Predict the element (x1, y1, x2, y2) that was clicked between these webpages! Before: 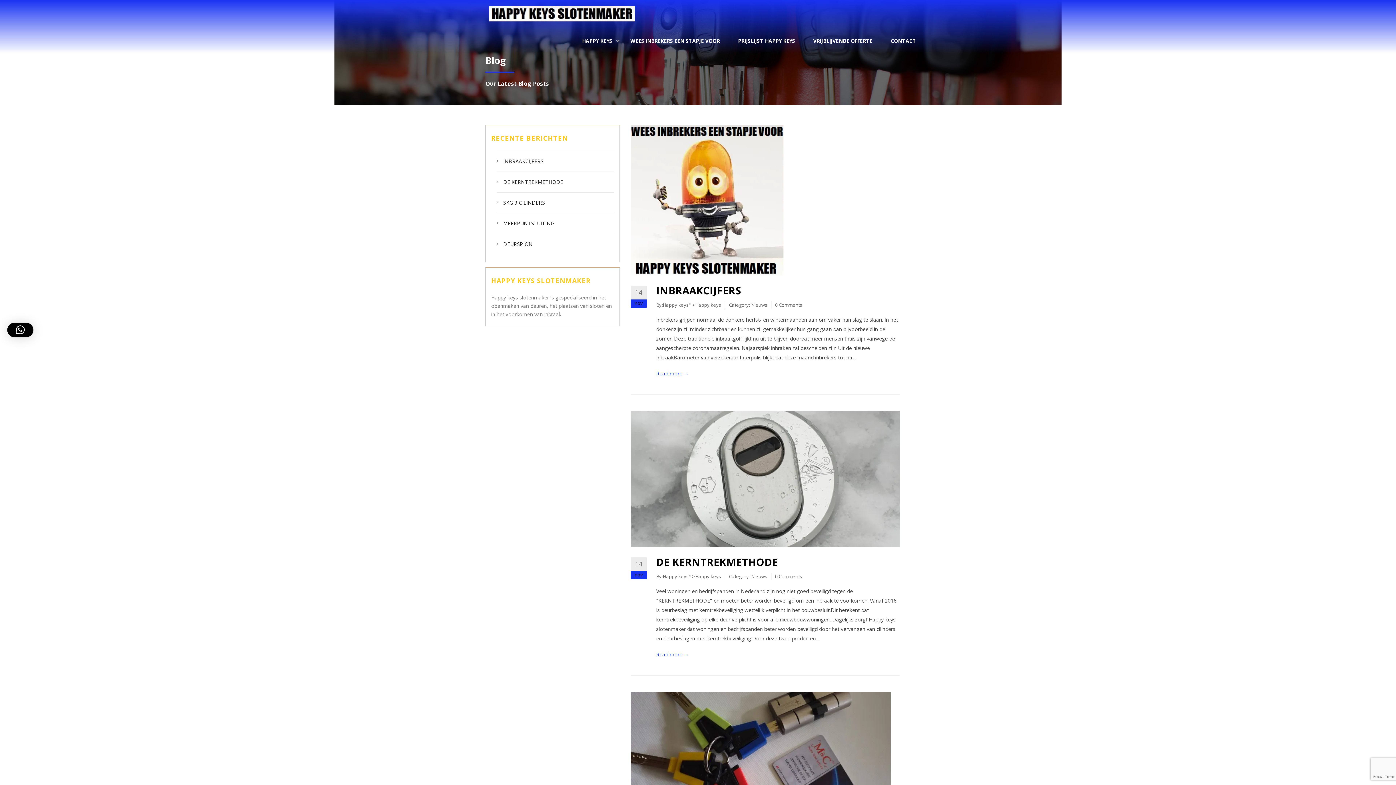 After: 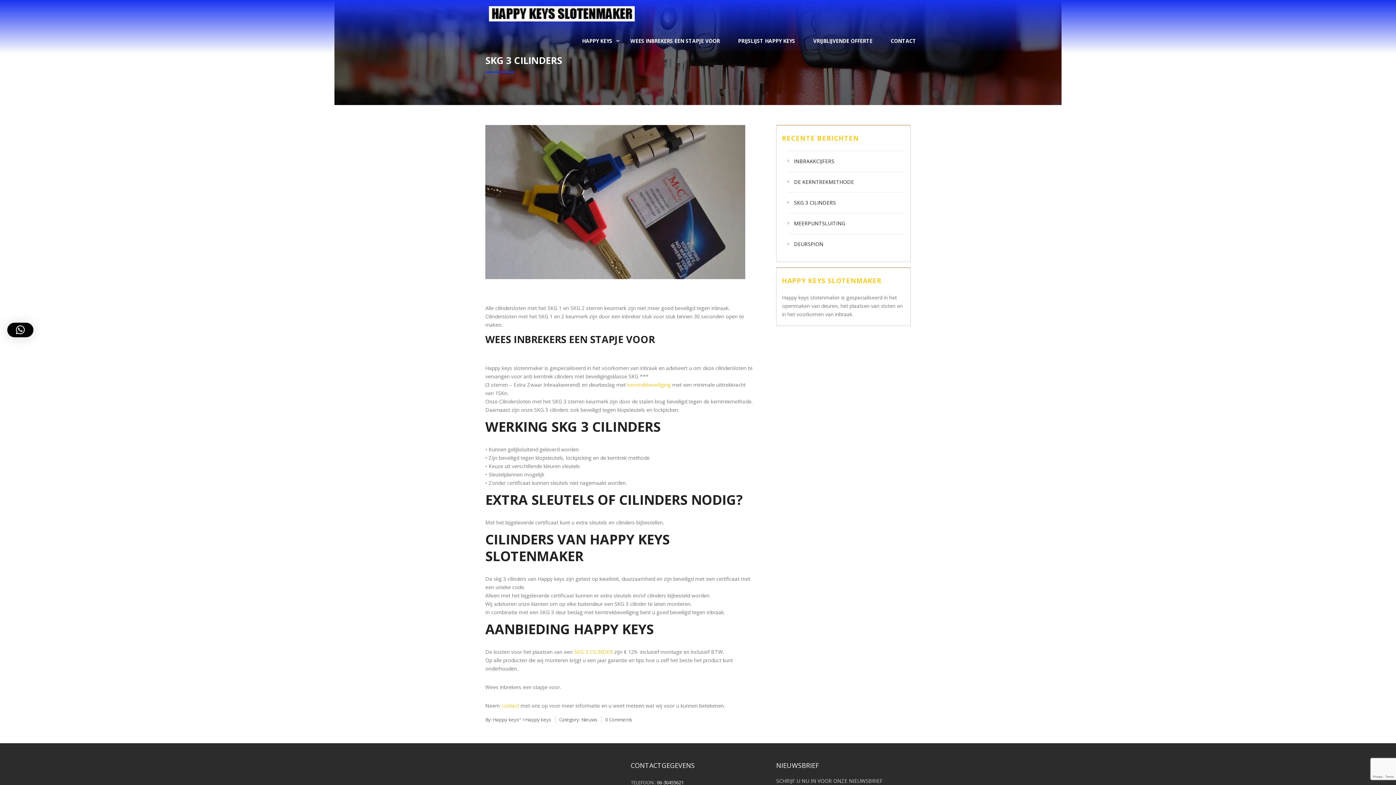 Action: bbox: (630, 765, 890, 772)